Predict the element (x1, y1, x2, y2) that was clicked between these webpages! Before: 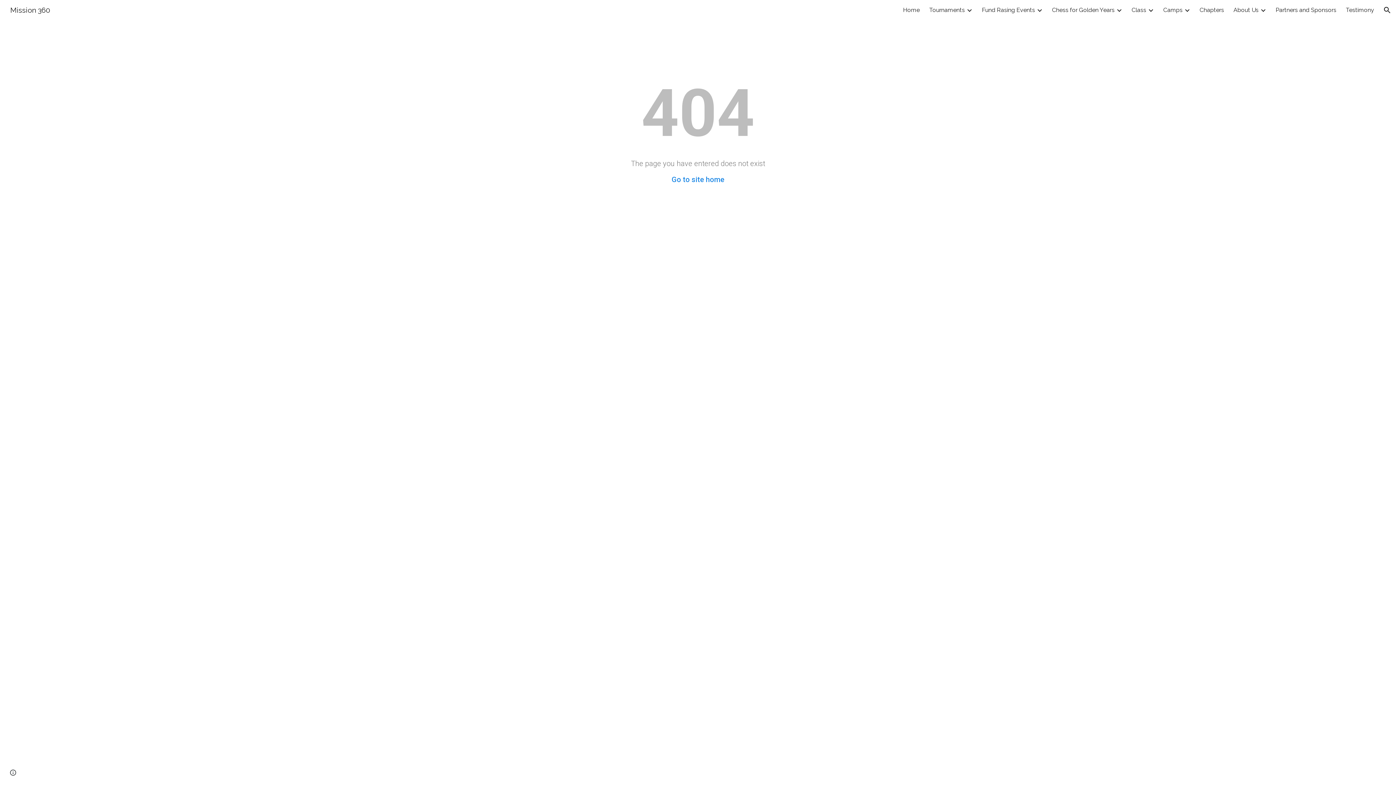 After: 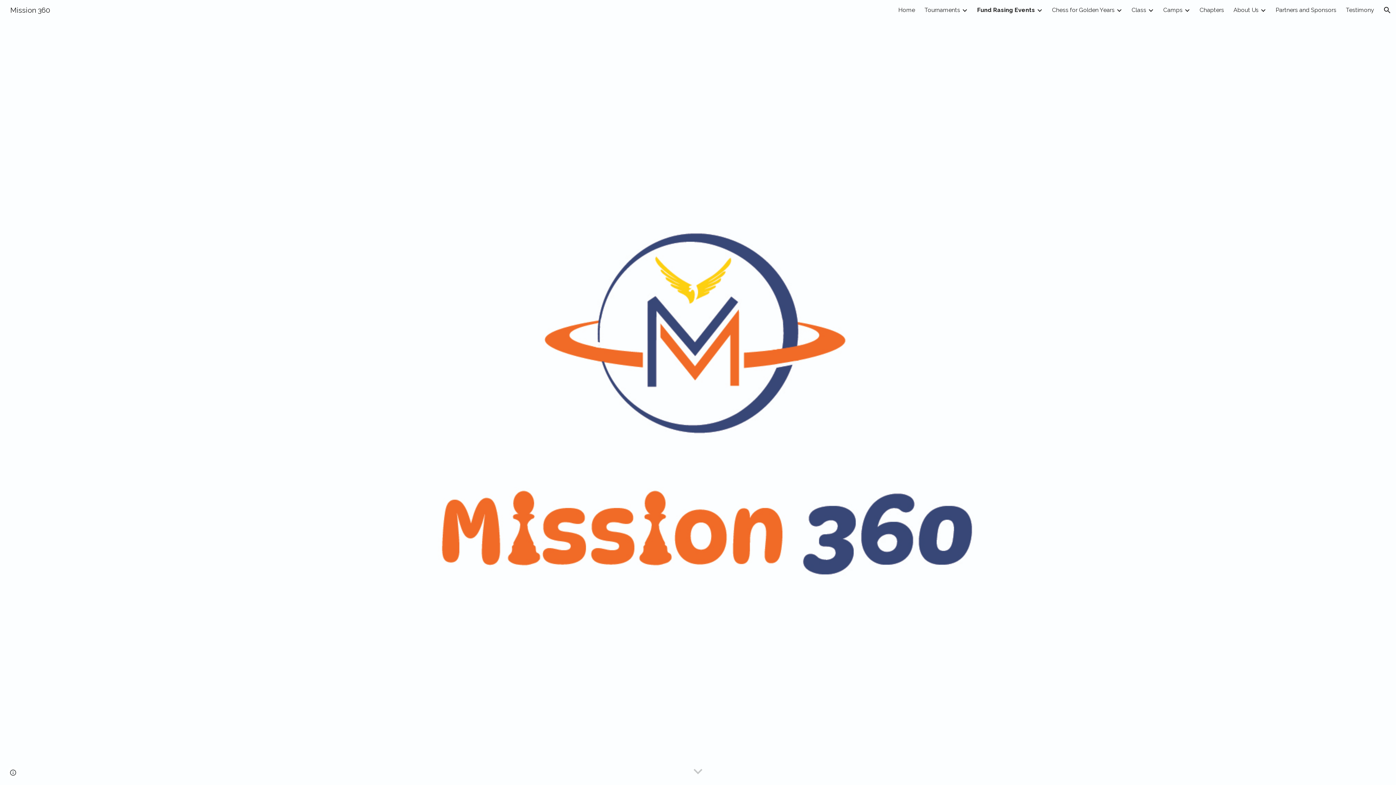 Action: label: Fund Rasing Events bbox: (982, 6, 1035, 13)